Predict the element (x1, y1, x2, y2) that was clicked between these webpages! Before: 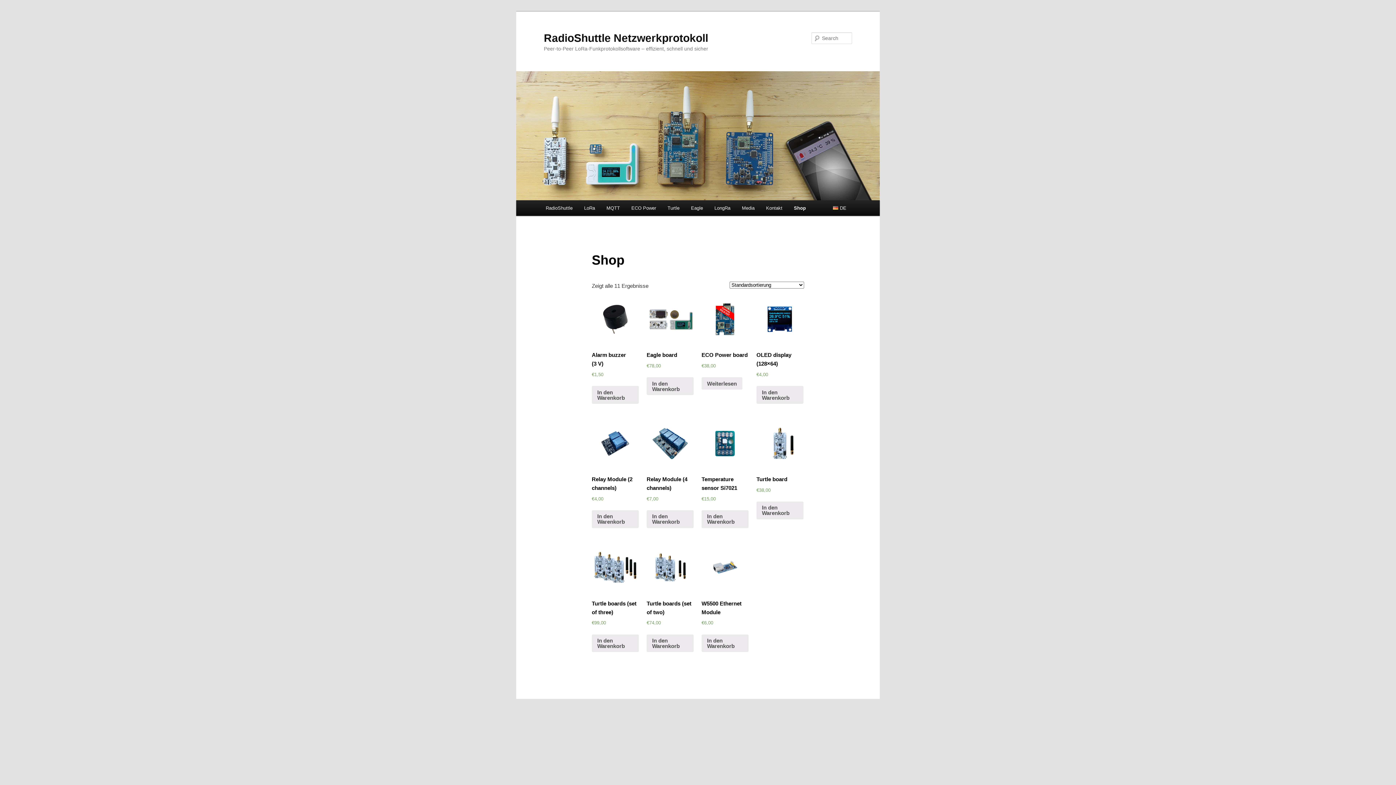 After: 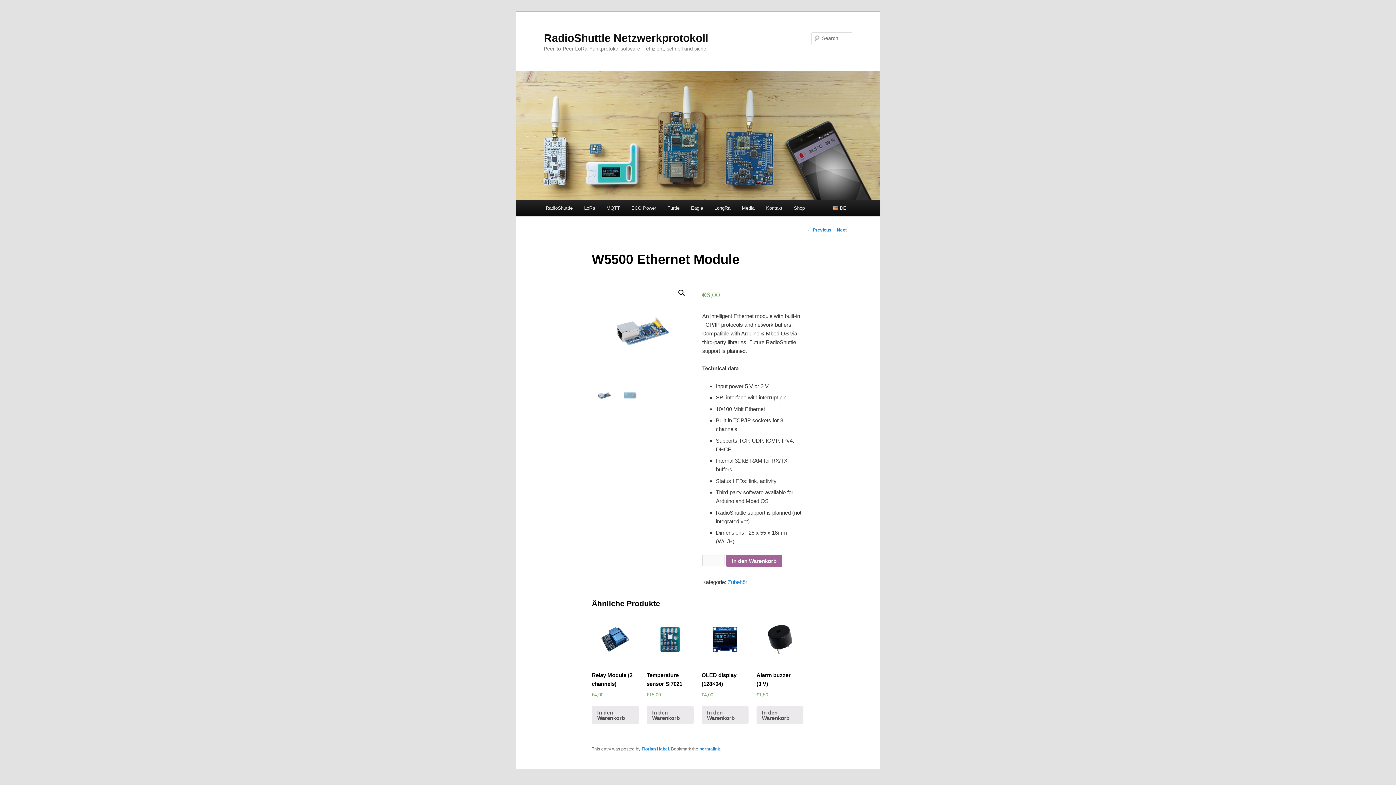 Action: bbox: (701, 544, 748, 626) label: W5500 Ethernet Module
€6,00